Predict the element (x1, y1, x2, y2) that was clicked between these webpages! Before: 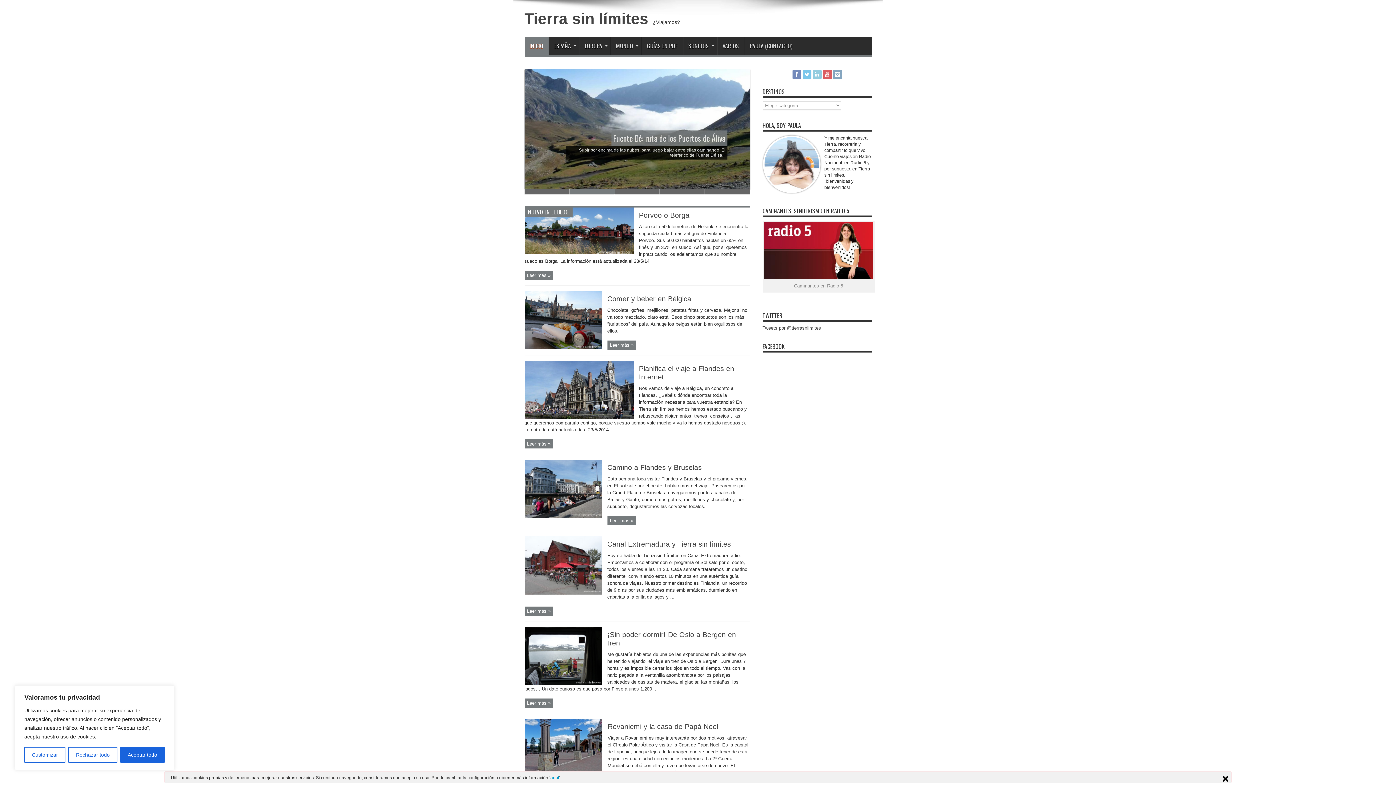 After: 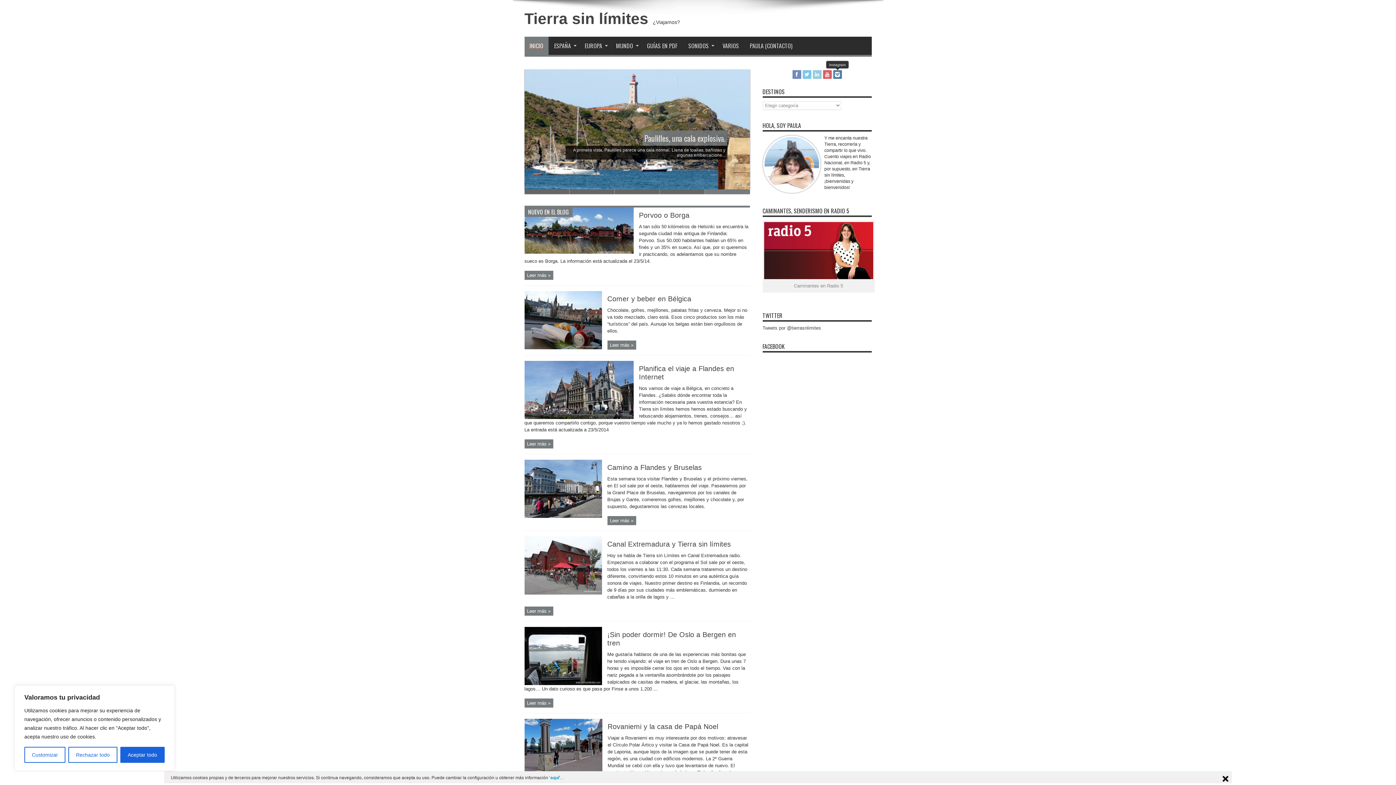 Action: bbox: (833, 70, 842, 78)